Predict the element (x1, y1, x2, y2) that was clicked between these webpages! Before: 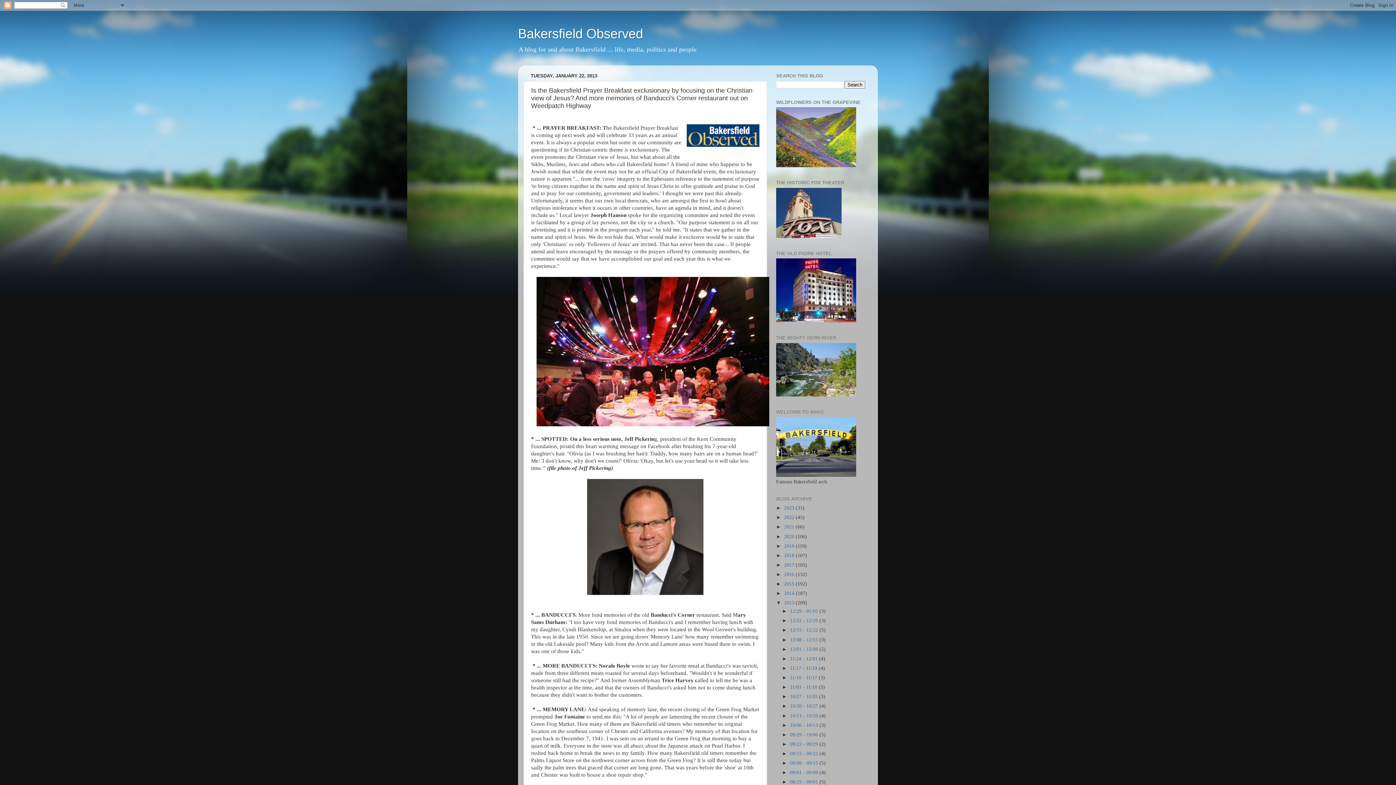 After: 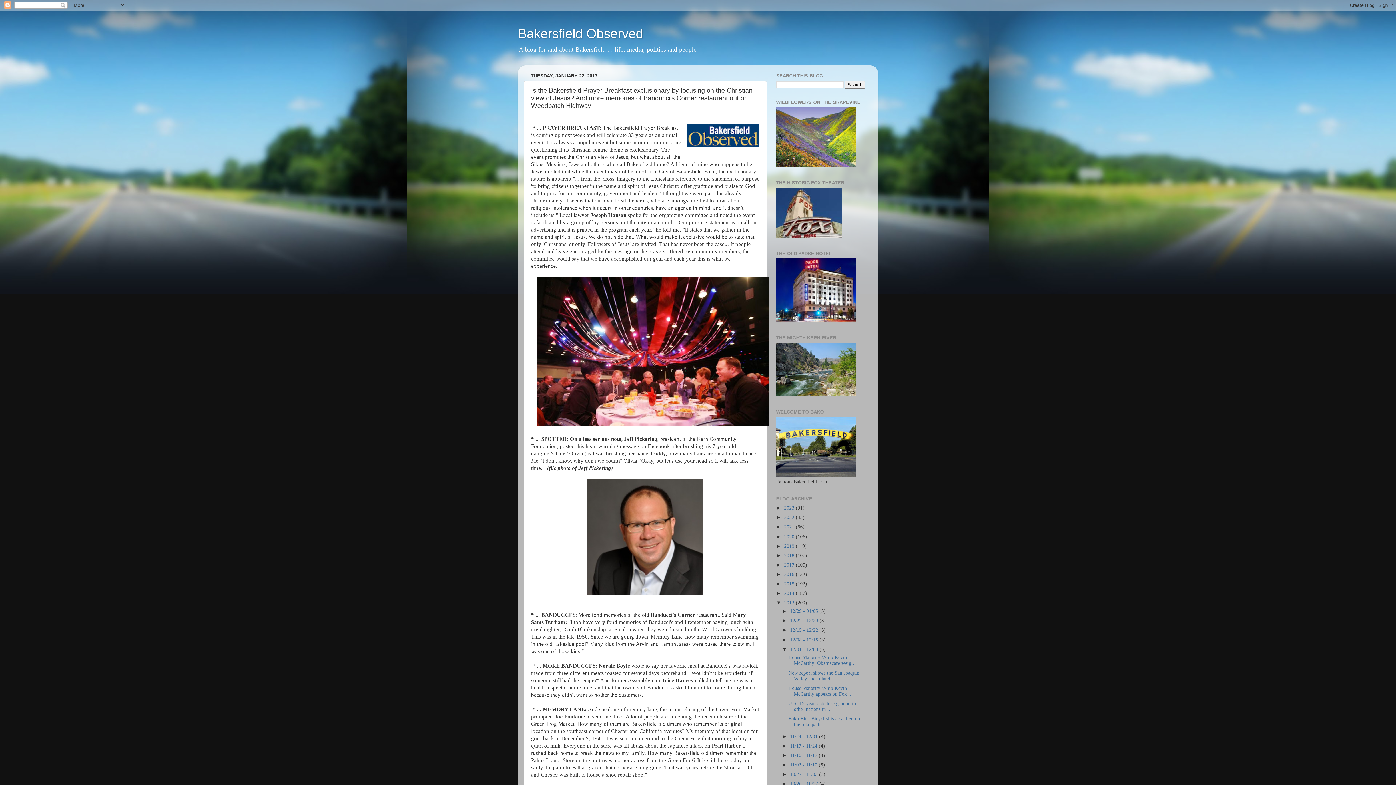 Action: label: ►   bbox: (782, 646, 790, 652)